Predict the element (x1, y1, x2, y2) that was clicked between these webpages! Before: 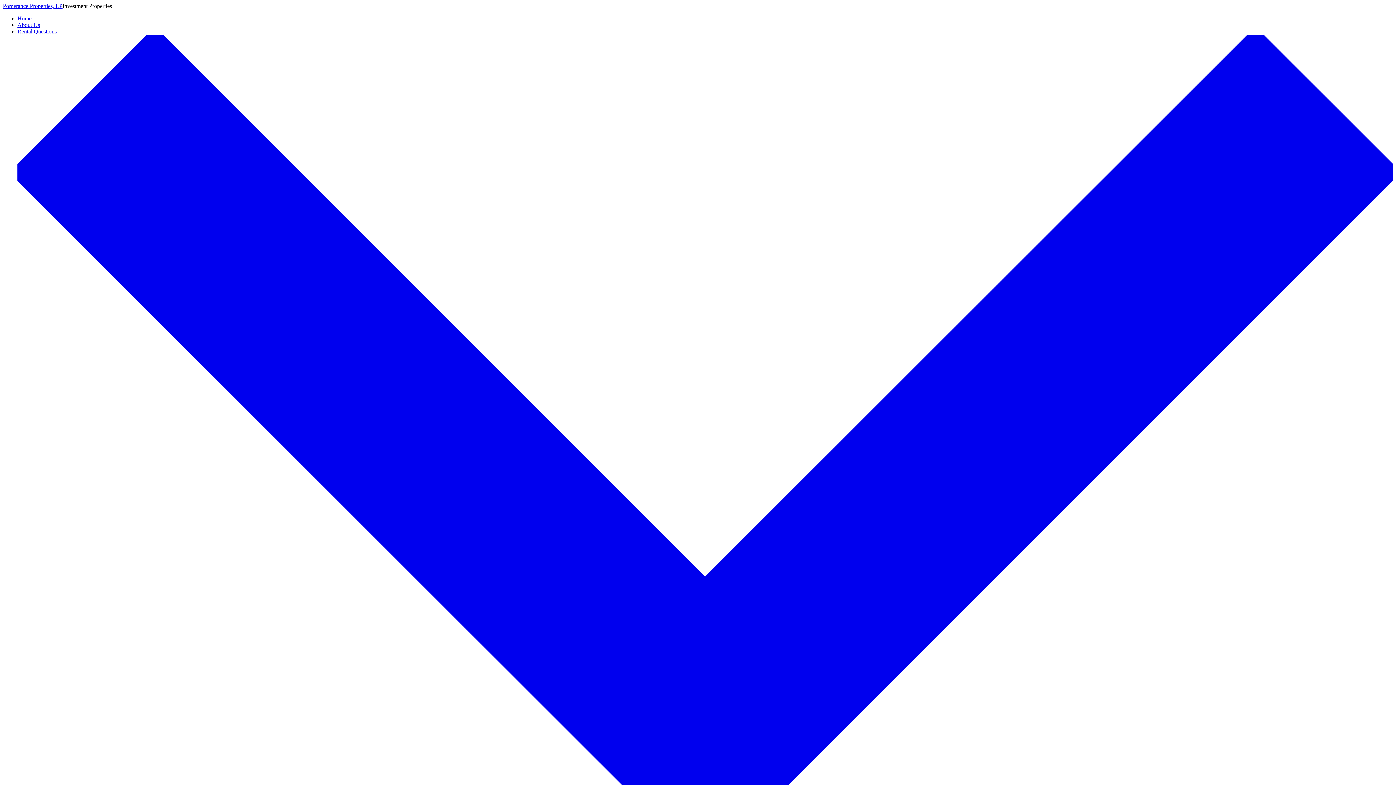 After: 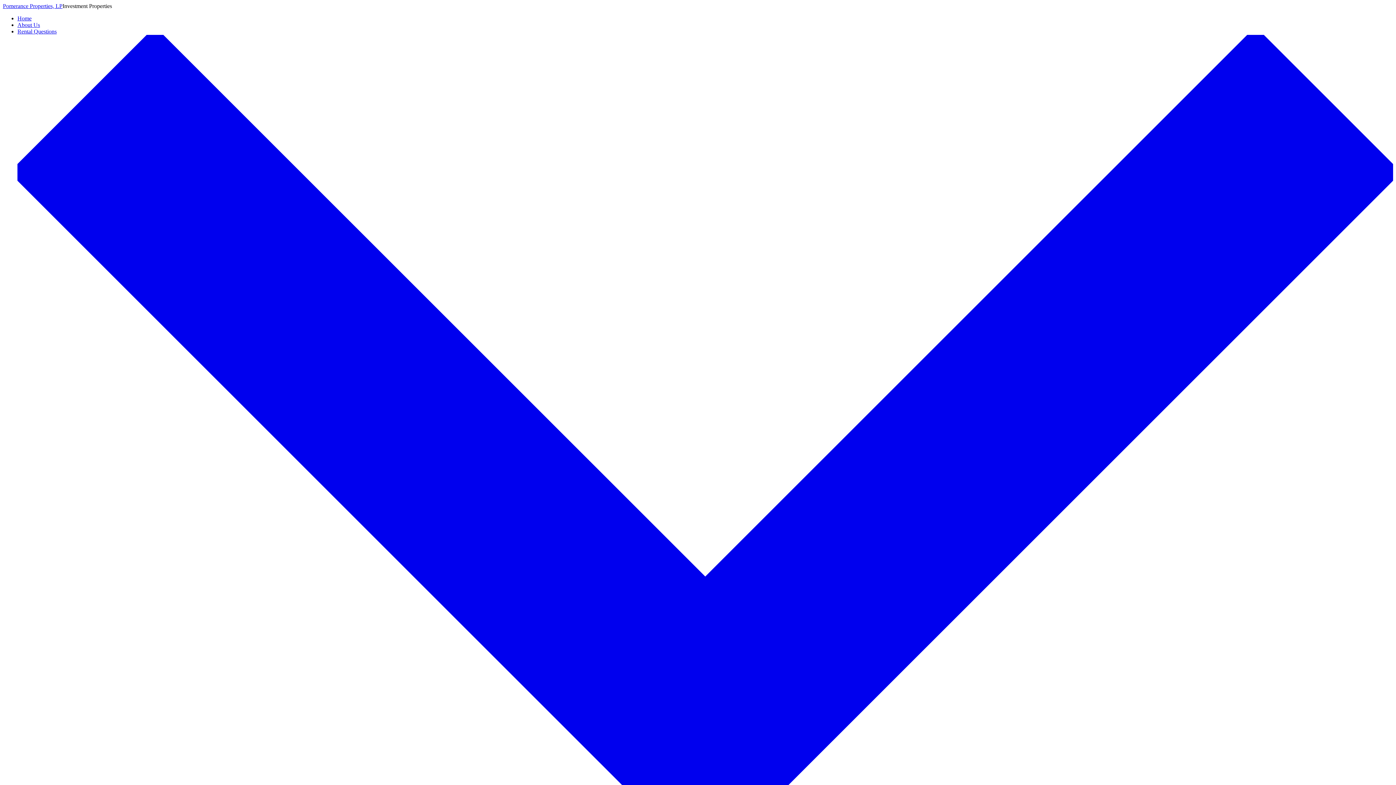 Action: bbox: (17, 21, 40, 28) label: About Us